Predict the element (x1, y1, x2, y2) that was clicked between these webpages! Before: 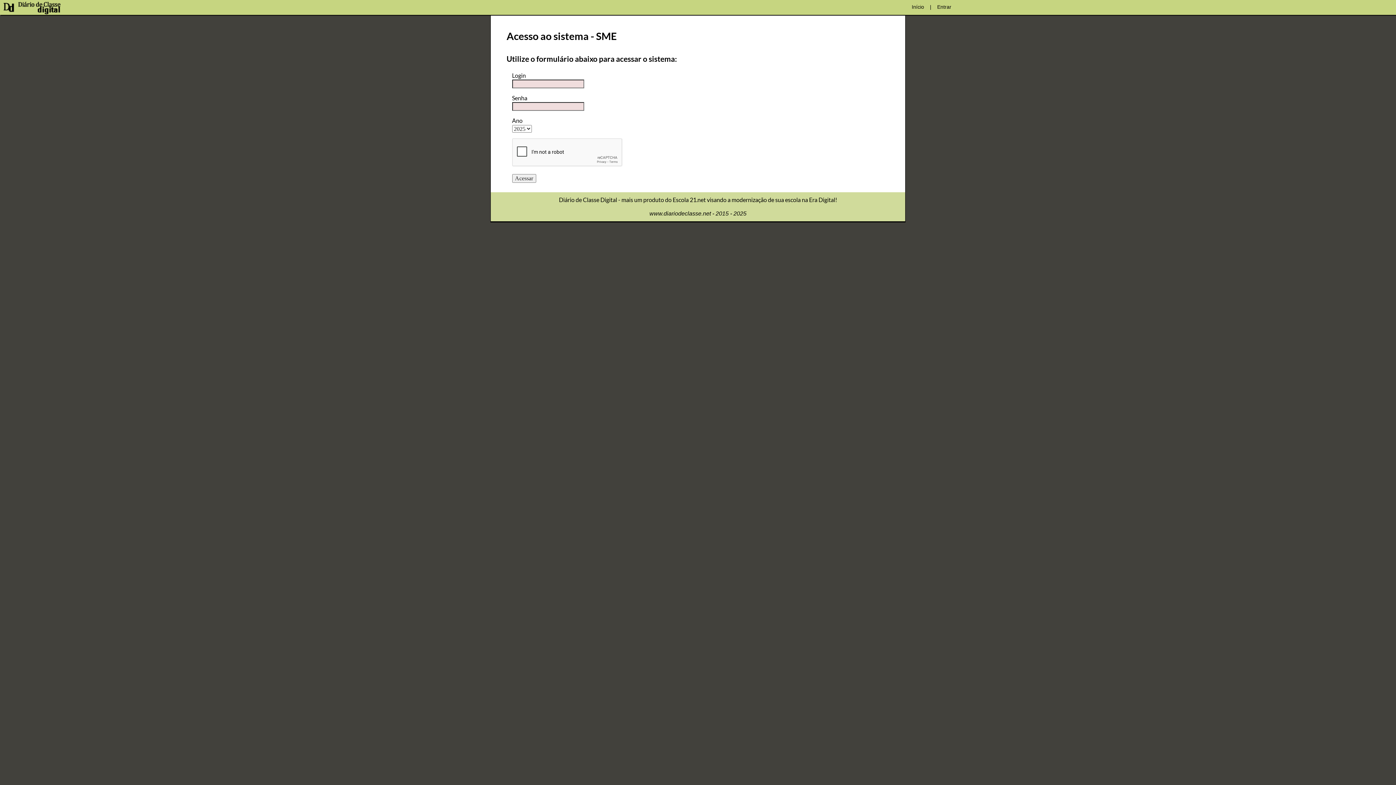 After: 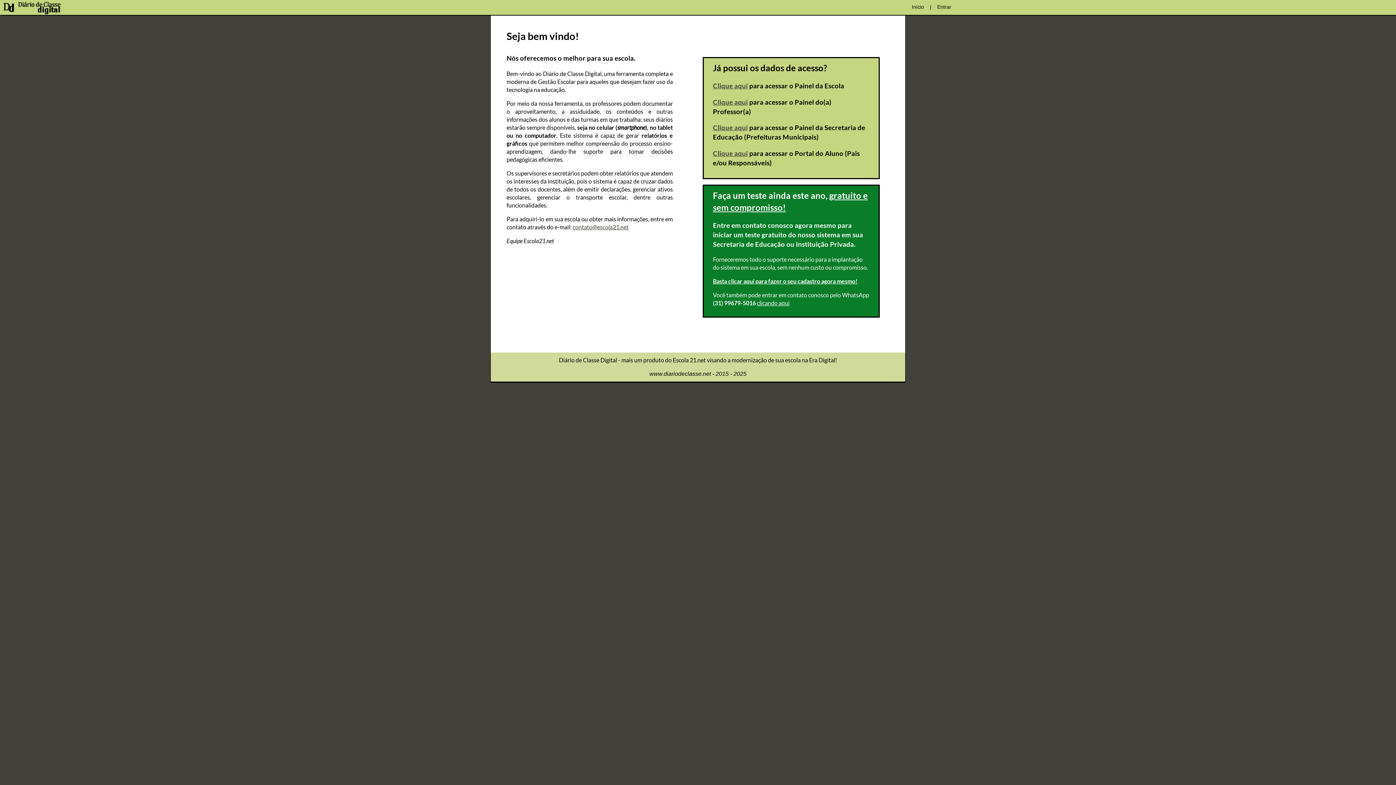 Action: bbox: (0, 3, 65, 10)